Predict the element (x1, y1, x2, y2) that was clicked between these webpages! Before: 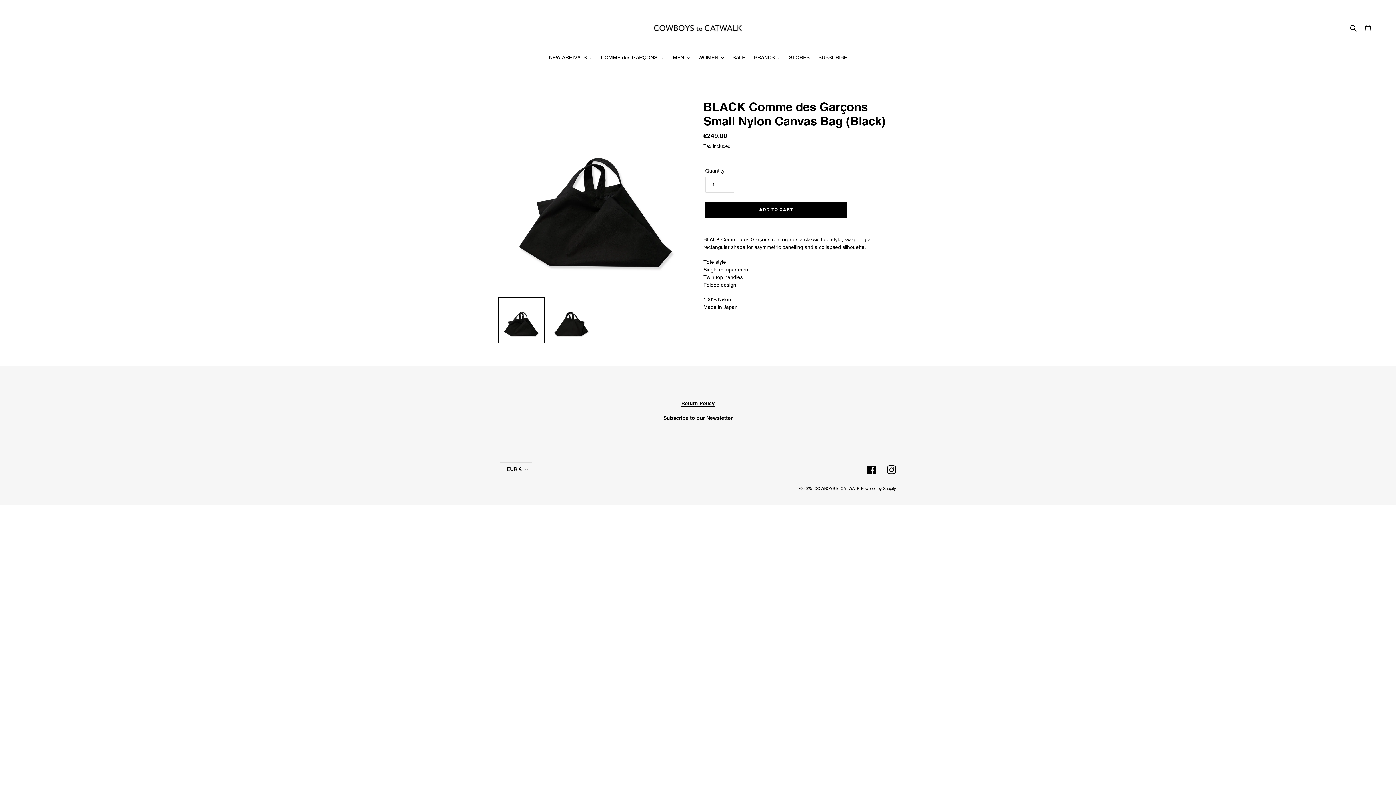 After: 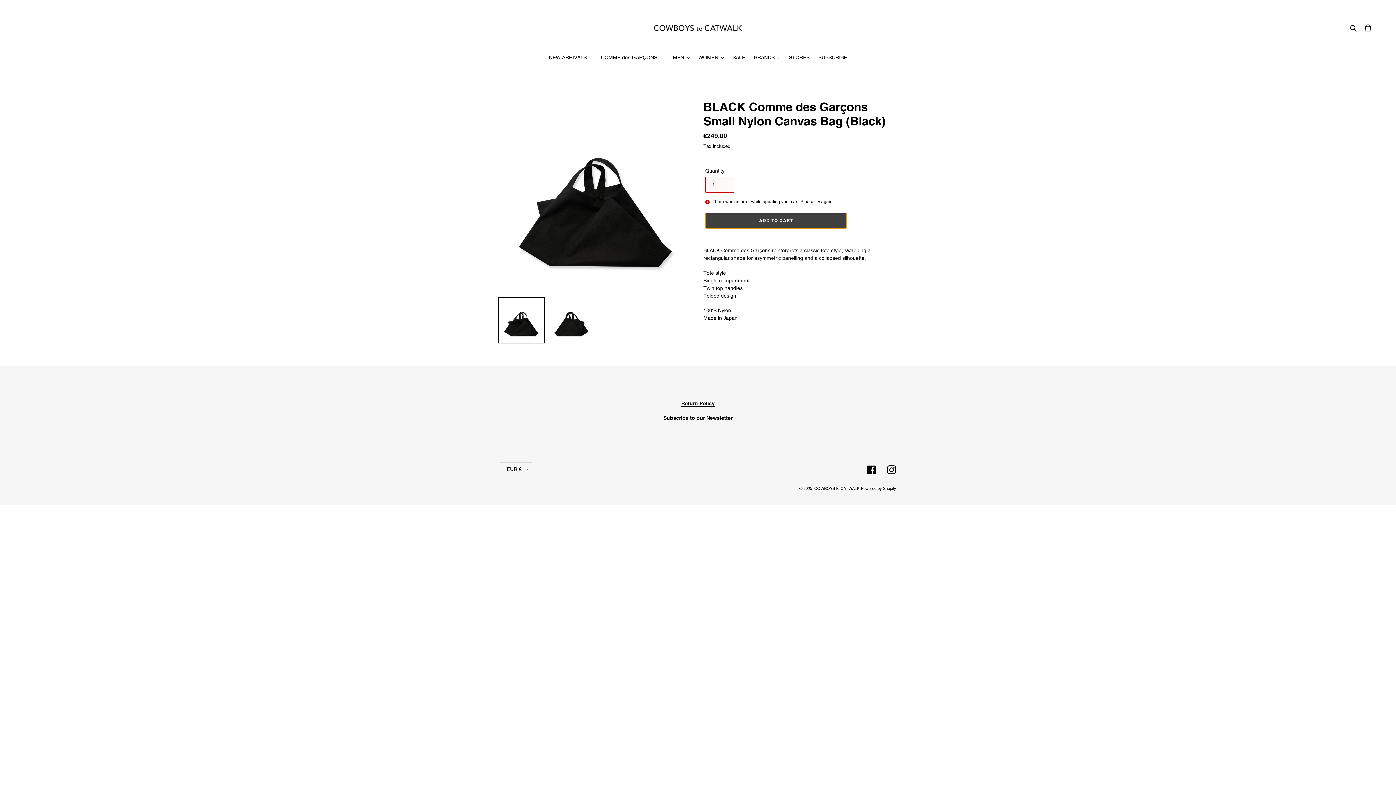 Action: label: Add to cart bbox: (705, 201, 847, 217)